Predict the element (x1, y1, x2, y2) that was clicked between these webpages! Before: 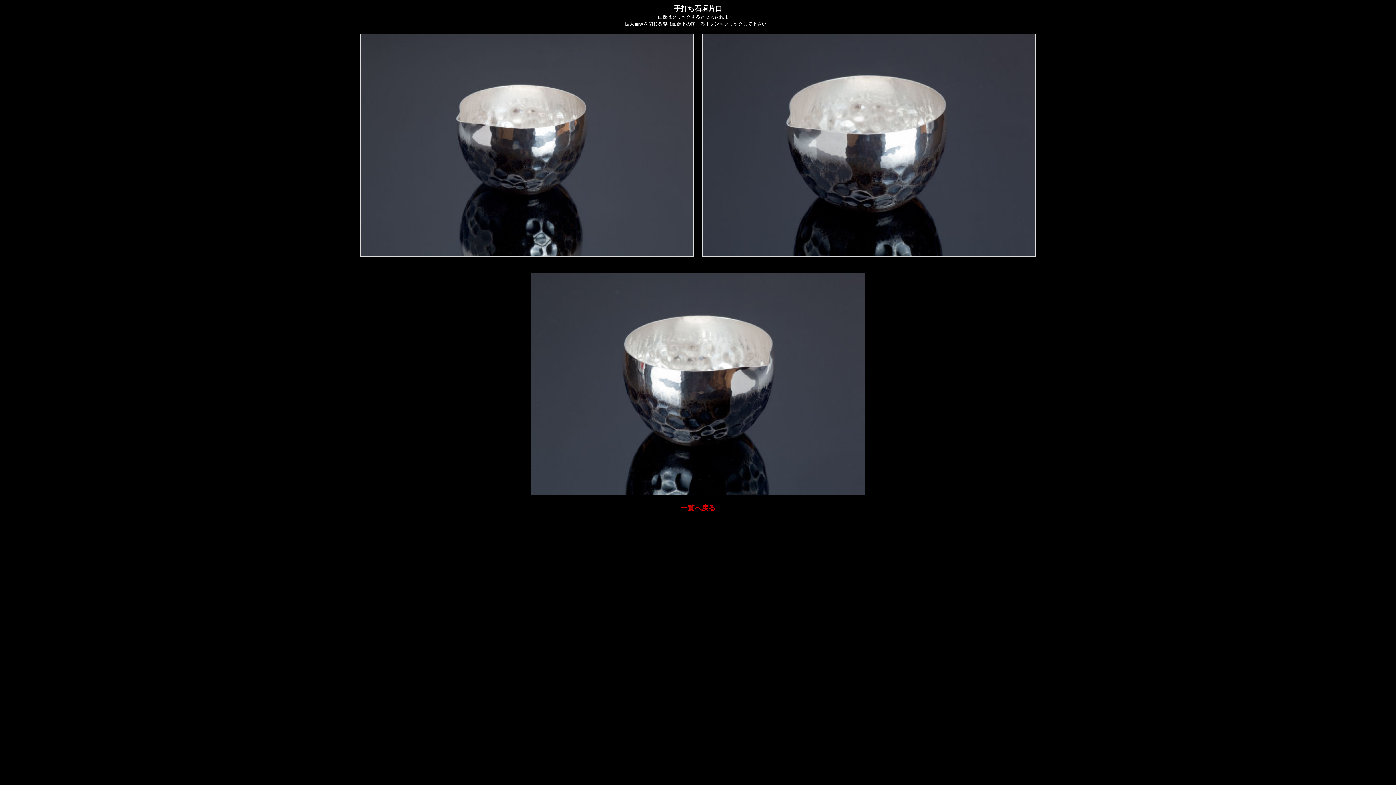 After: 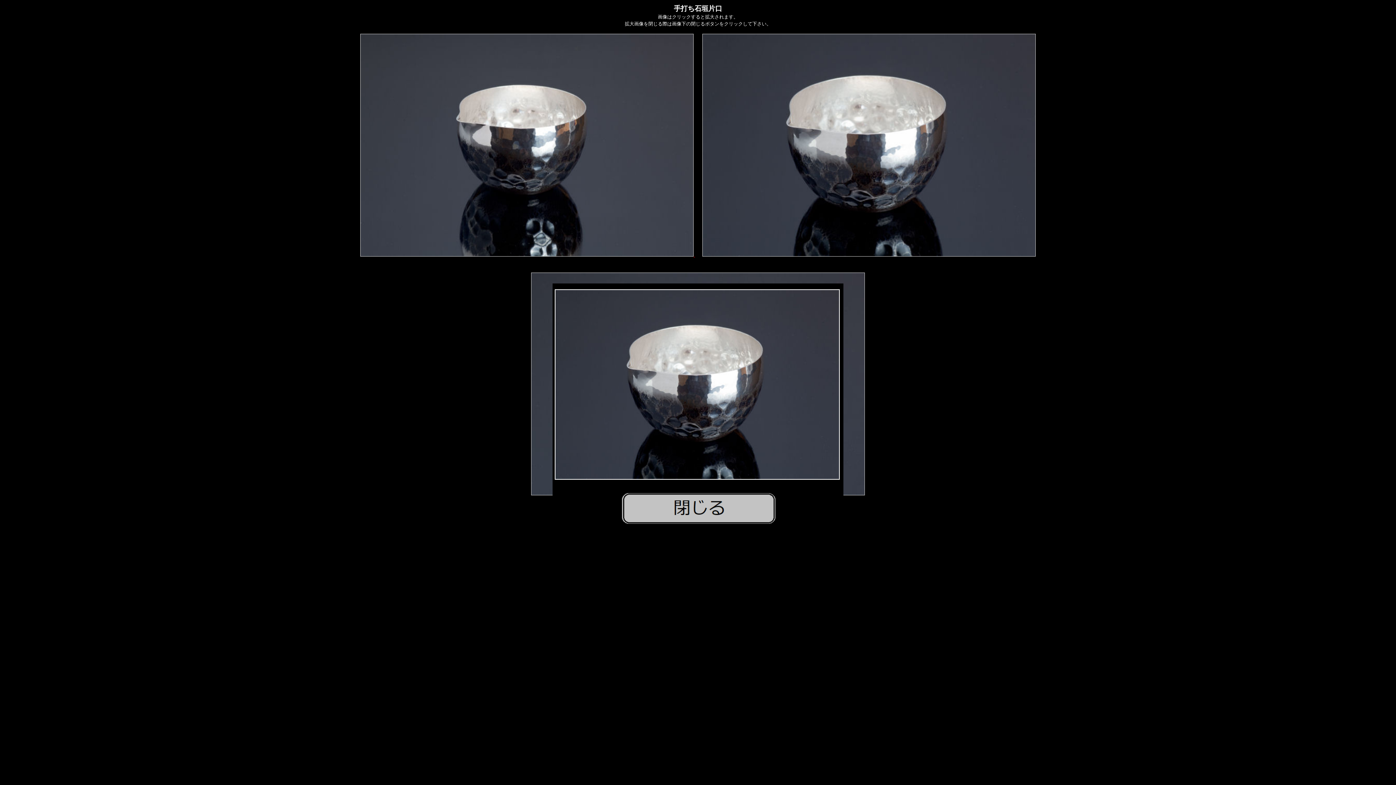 Action: bbox: (702, 251, 1036, 257)